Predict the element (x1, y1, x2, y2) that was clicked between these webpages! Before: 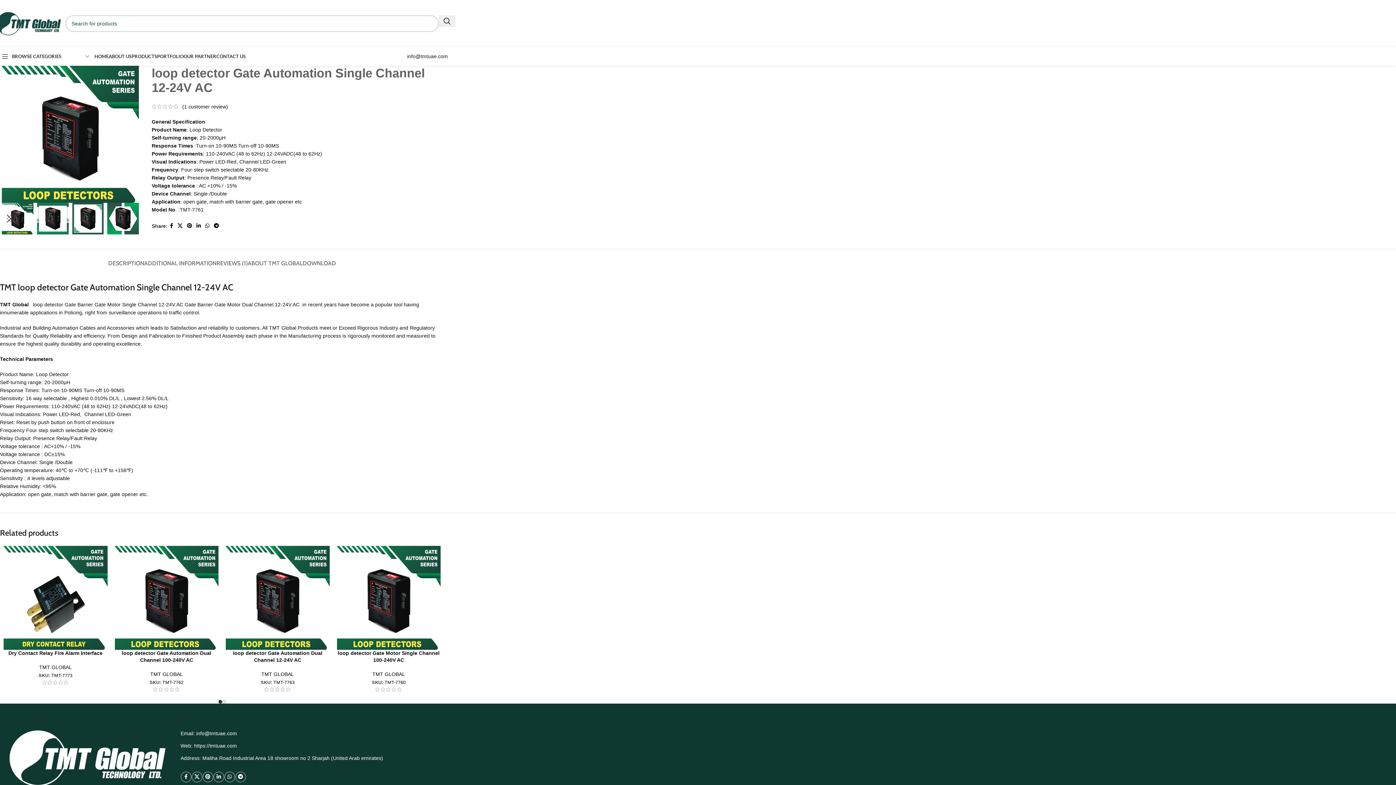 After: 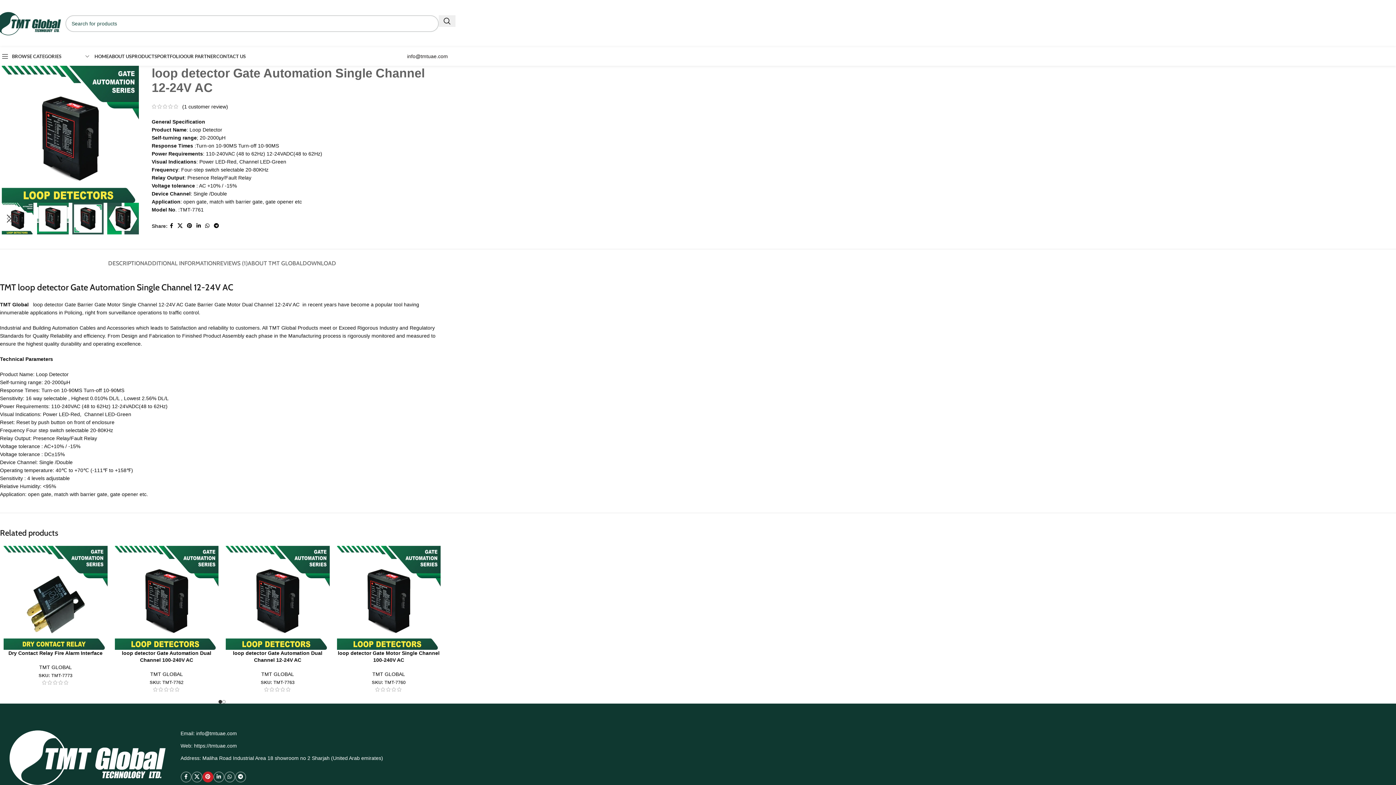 Action: label: Pinterest social link bbox: (202, 771, 213, 782)